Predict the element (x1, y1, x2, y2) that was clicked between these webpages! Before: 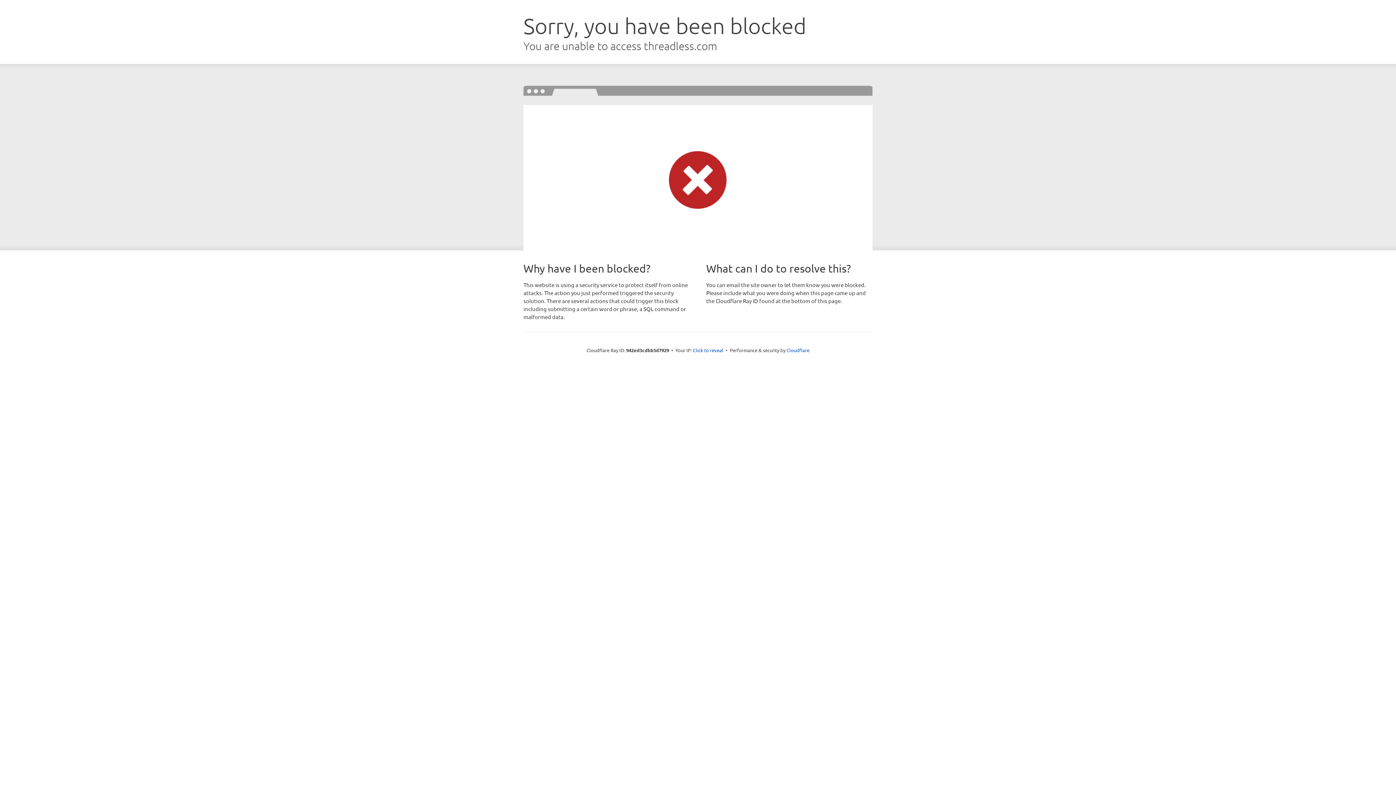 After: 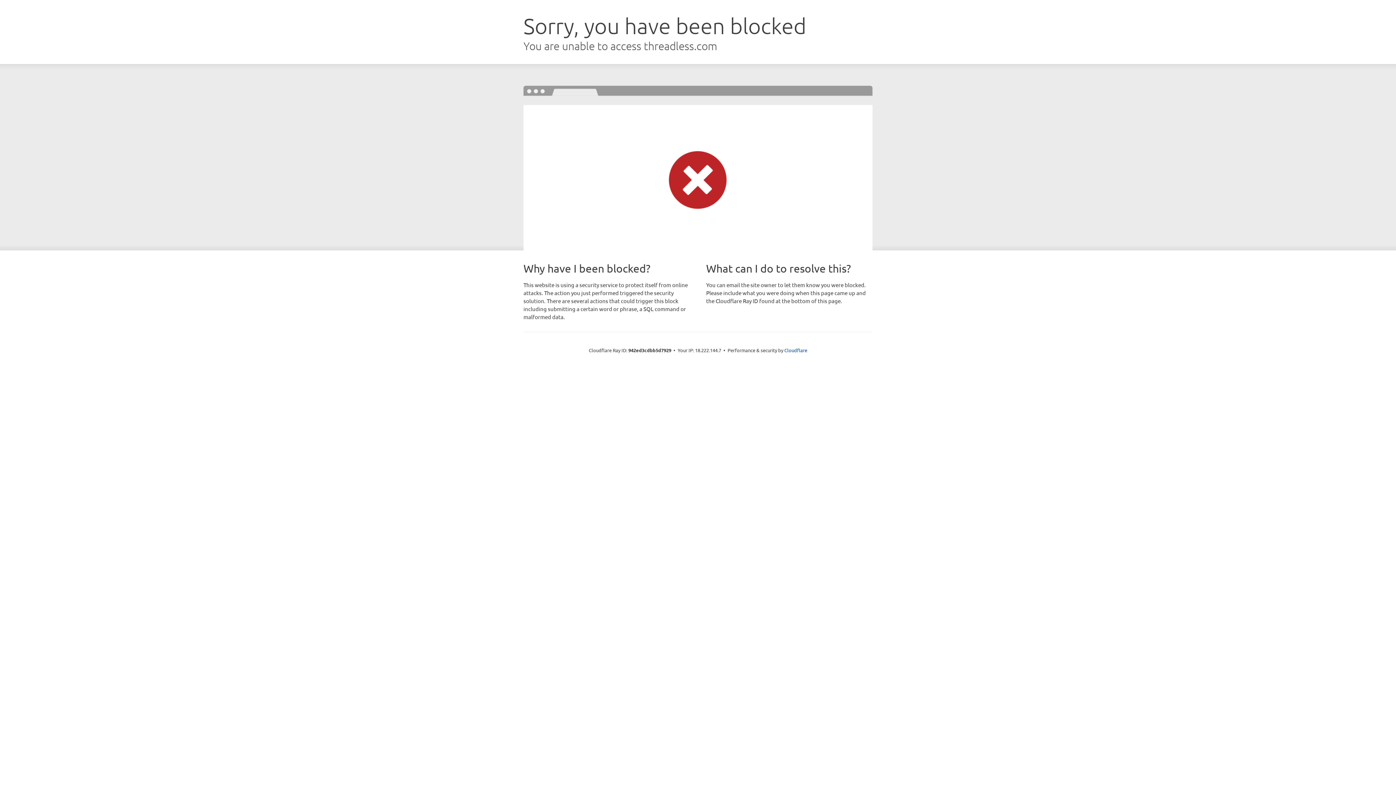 Action: bbox: (693, 346, 723, 353) label: Click to reveal